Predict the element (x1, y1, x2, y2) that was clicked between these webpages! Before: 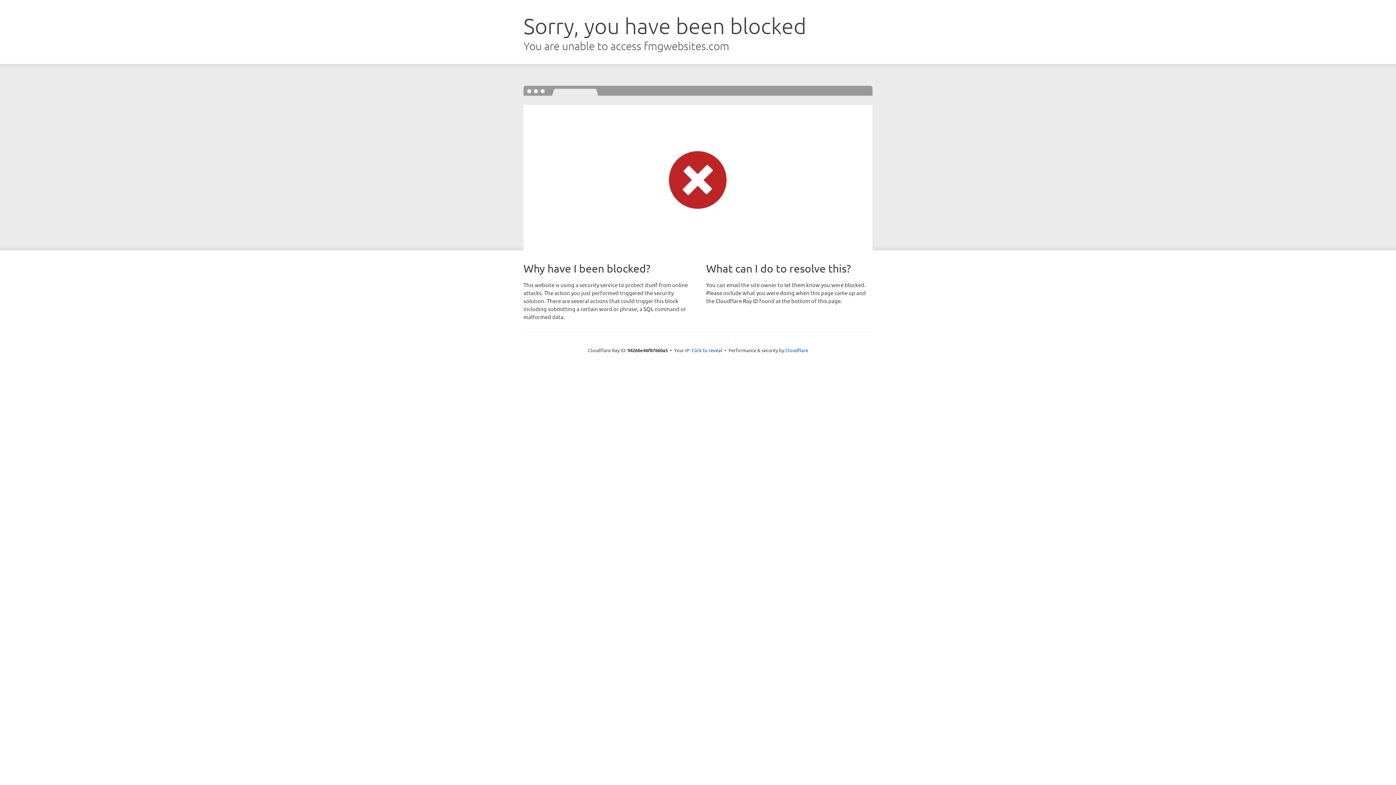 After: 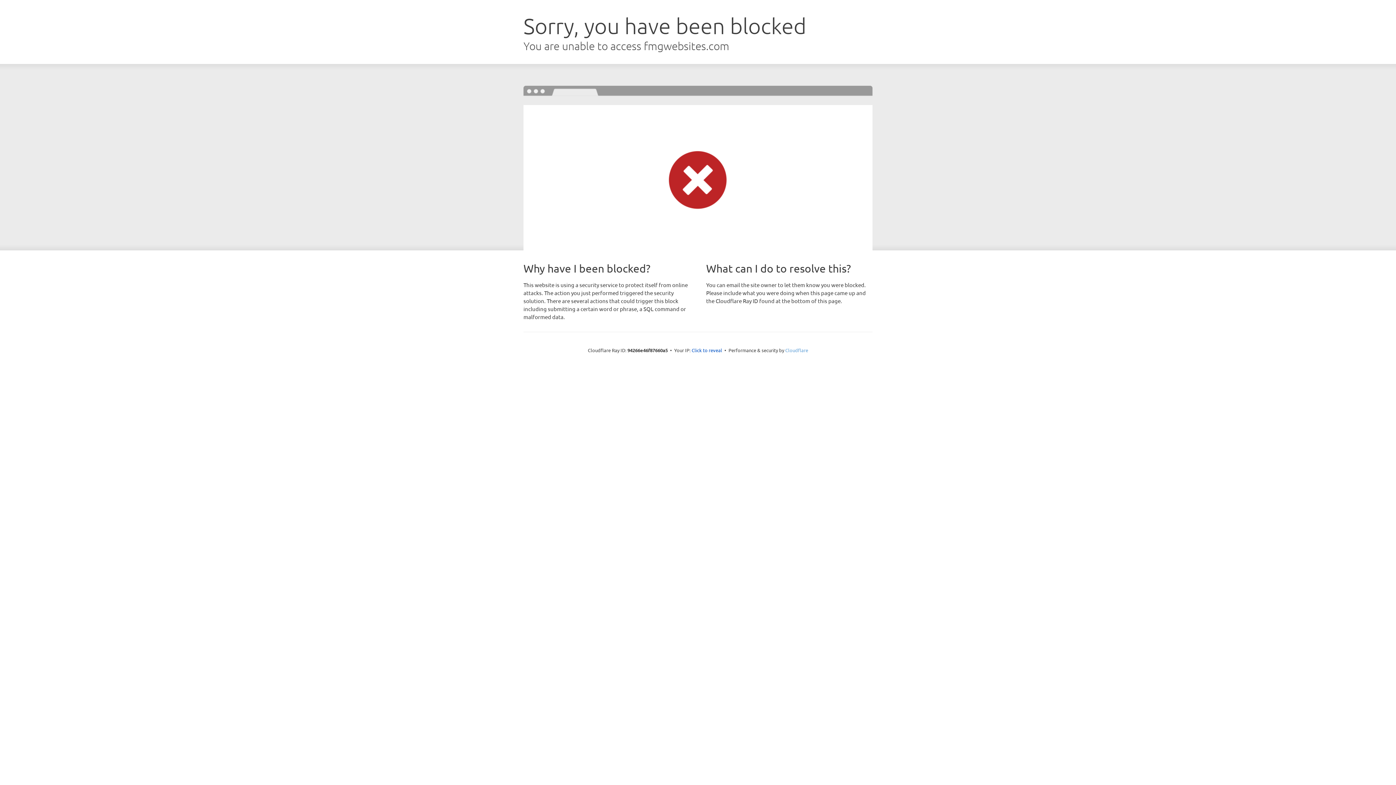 Action: label: Cloudflare bbox: (785, 347, 808, 353)